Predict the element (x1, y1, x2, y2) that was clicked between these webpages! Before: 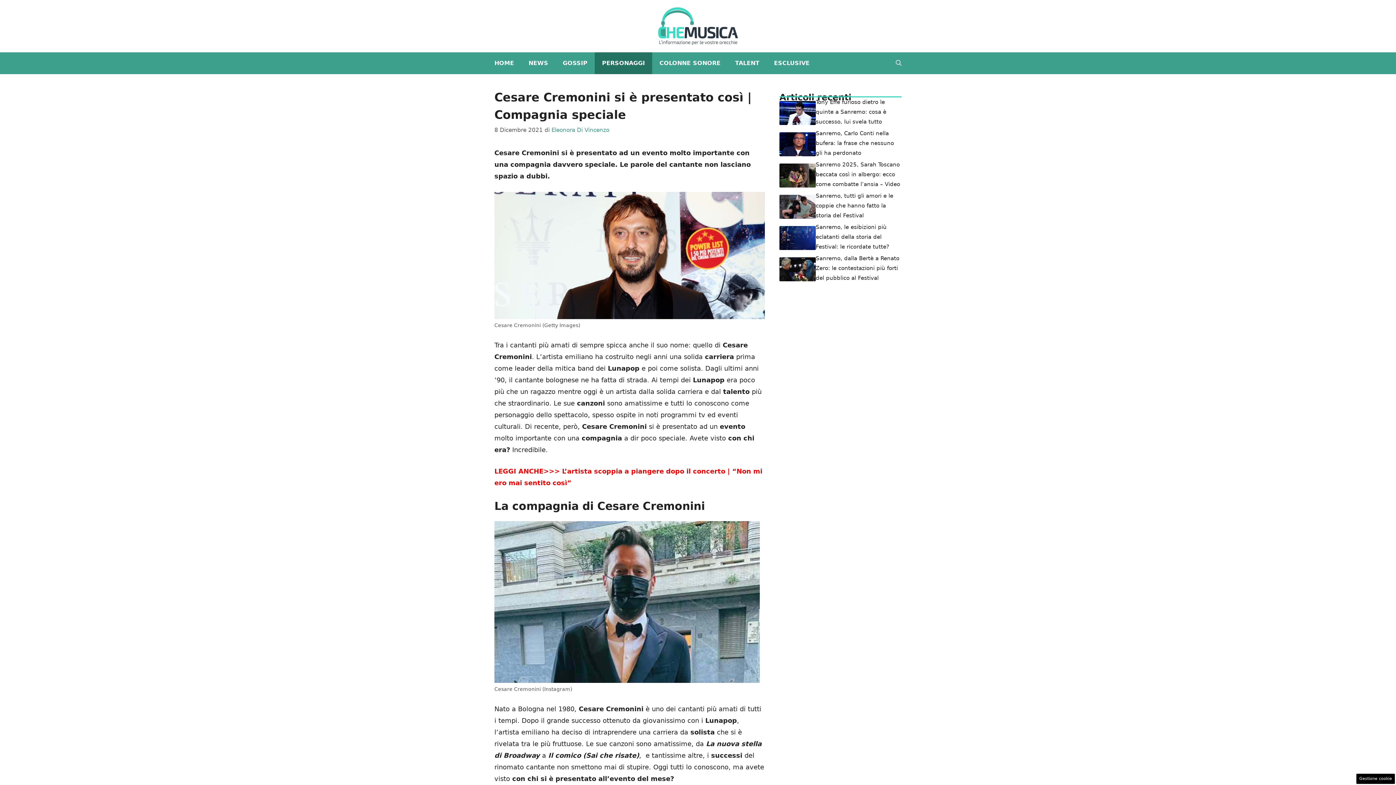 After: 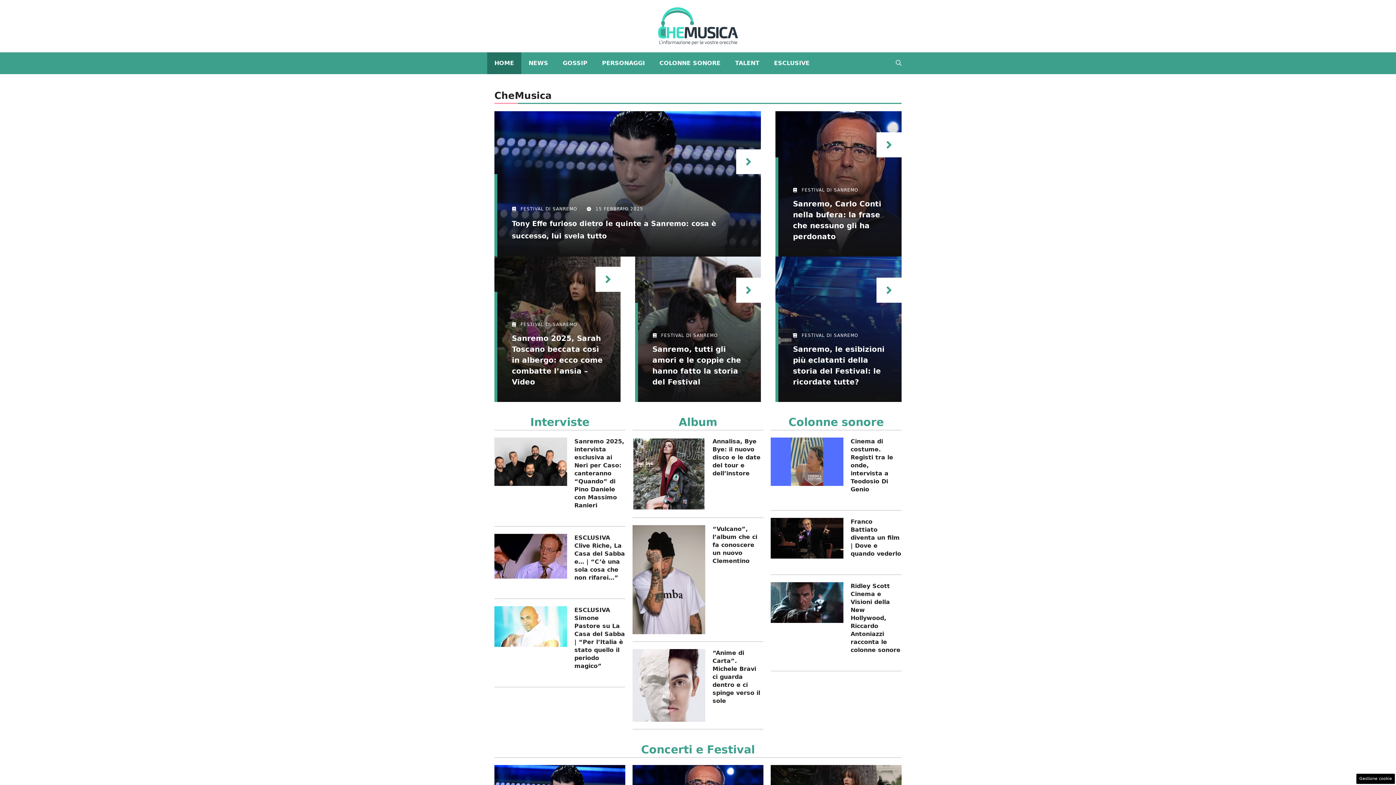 Action: bbox: (487, 52, 521, 74) label: HOME